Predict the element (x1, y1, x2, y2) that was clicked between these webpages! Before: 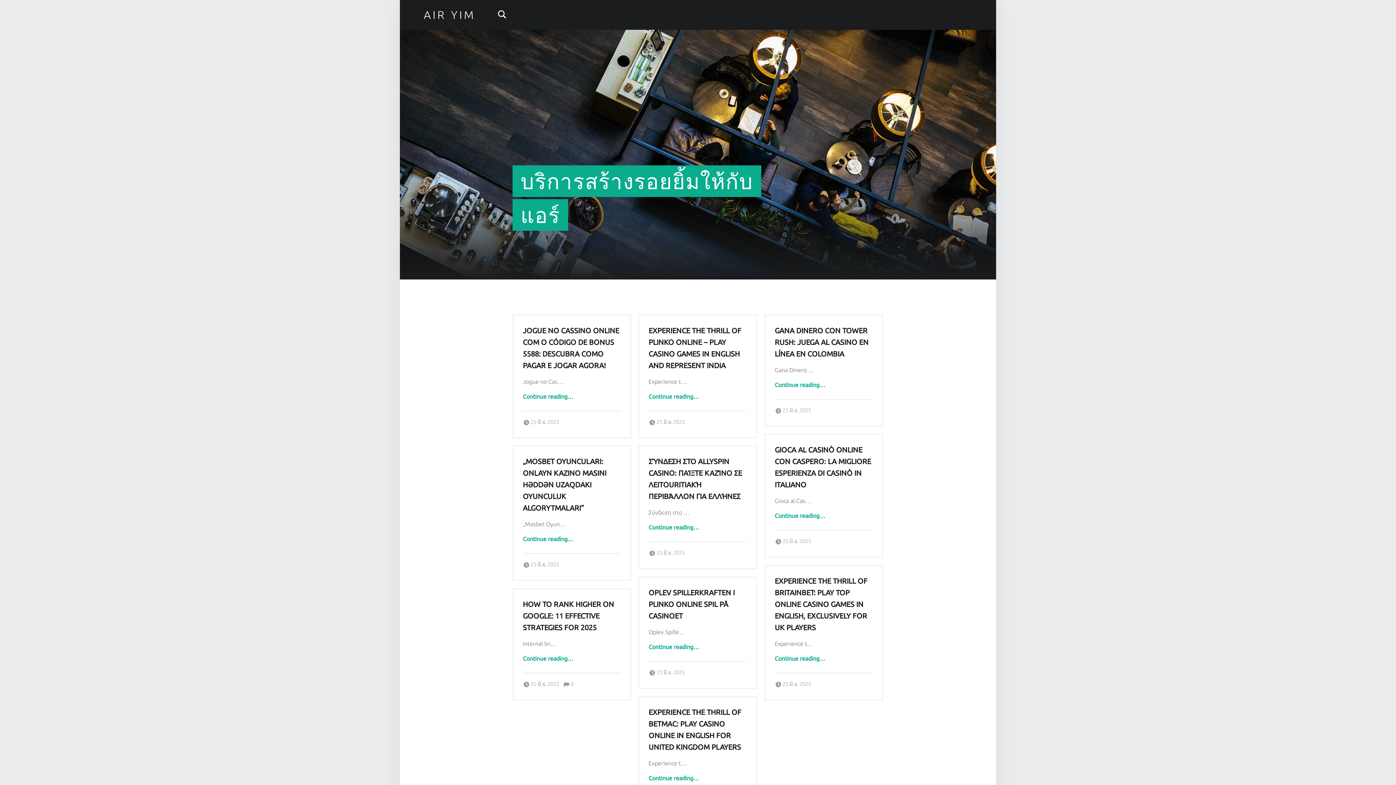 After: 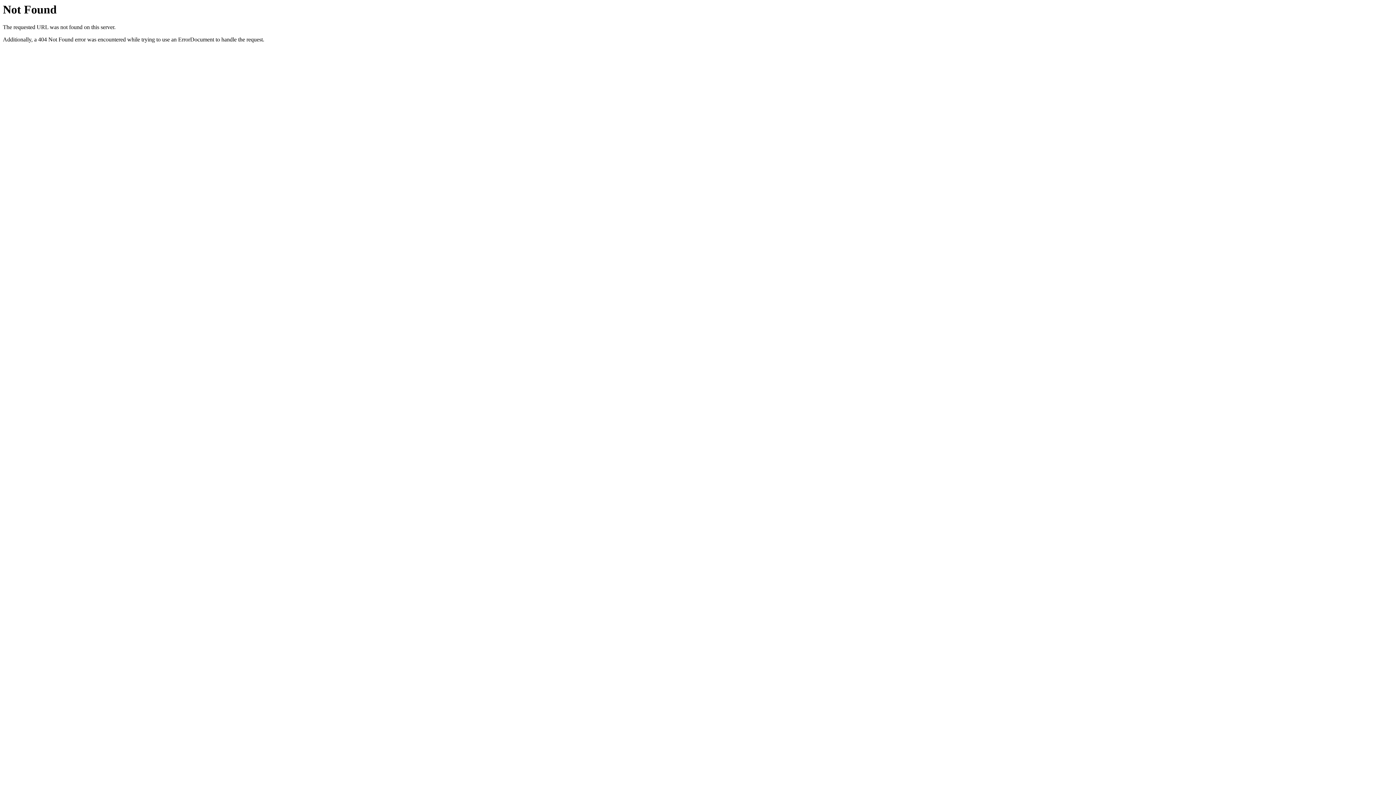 Action: bbox: (522, 457, 606, 512) label: „MOSBET OYUNCULARI: ONLAYN KAZINO MASINI HƏDDƏN UZAQDAKI OYUNCULUK ALGORYTMALARI”